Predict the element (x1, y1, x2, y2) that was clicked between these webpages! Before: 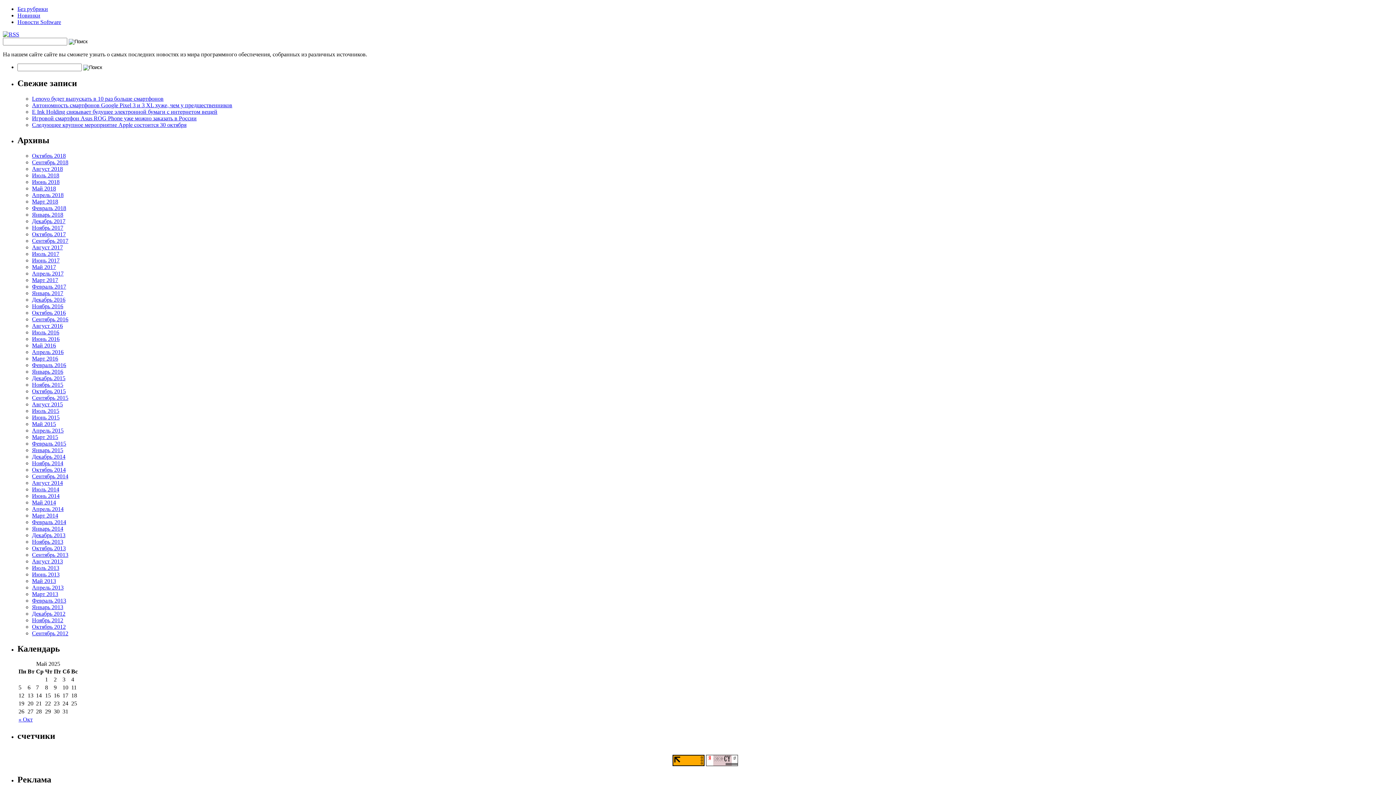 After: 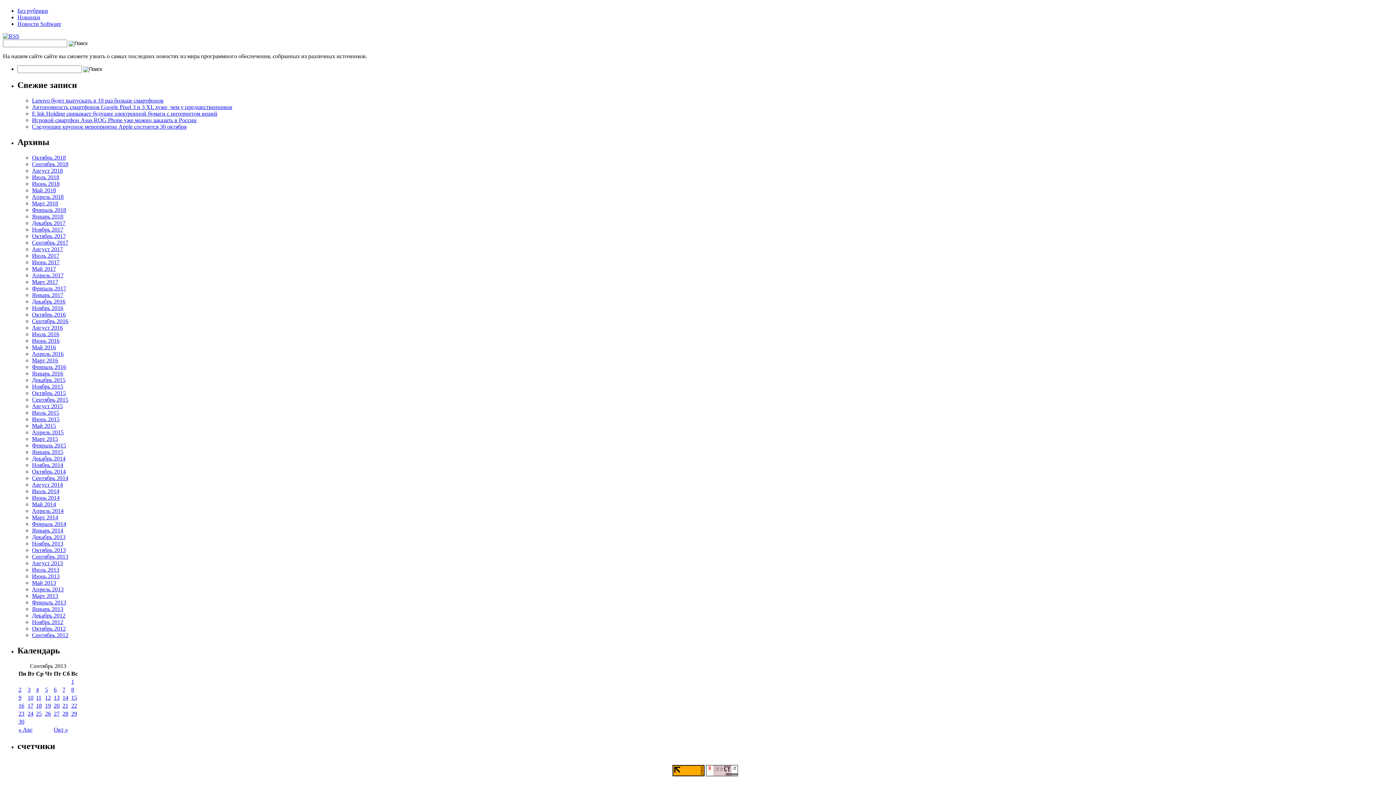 Action: bbox: (32, 551, 68, 558) label: Сентябрь 2013